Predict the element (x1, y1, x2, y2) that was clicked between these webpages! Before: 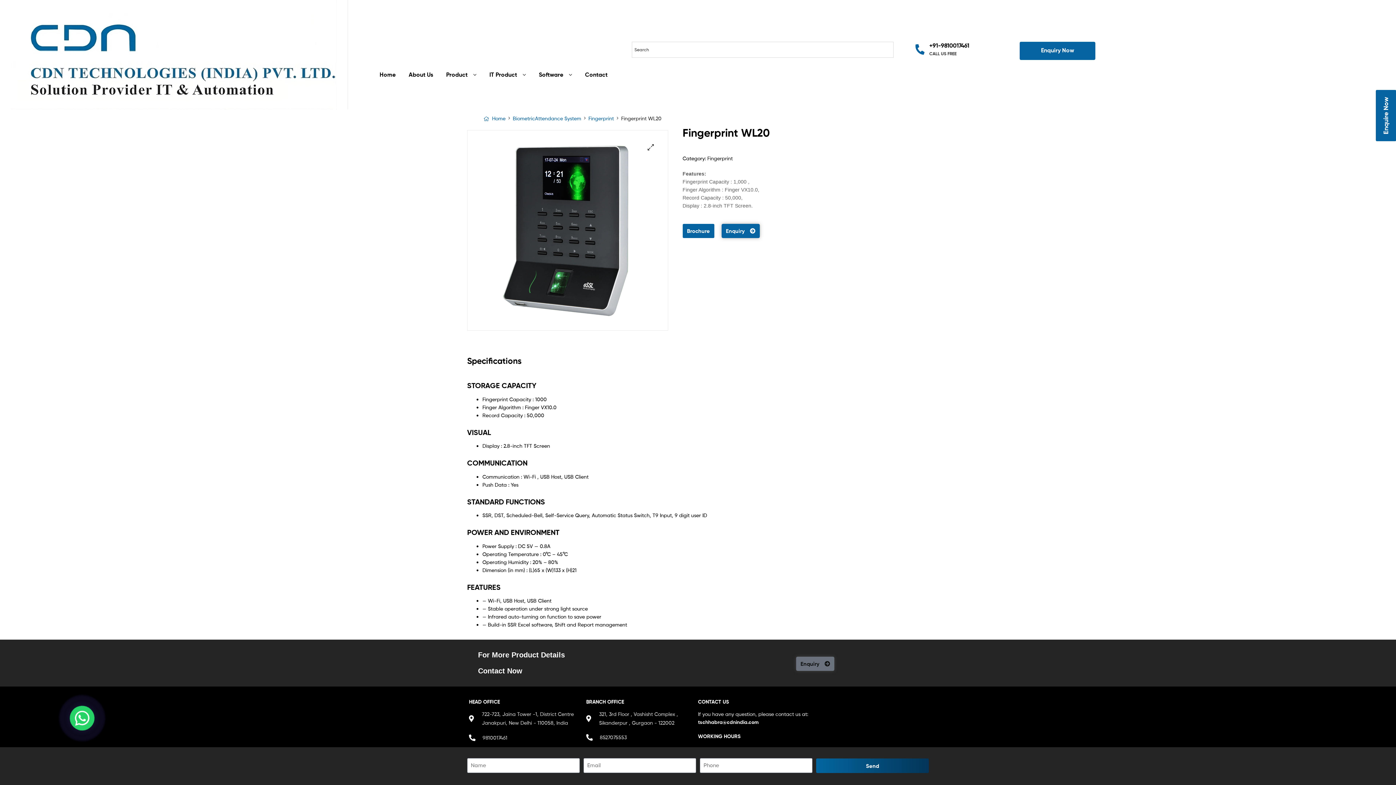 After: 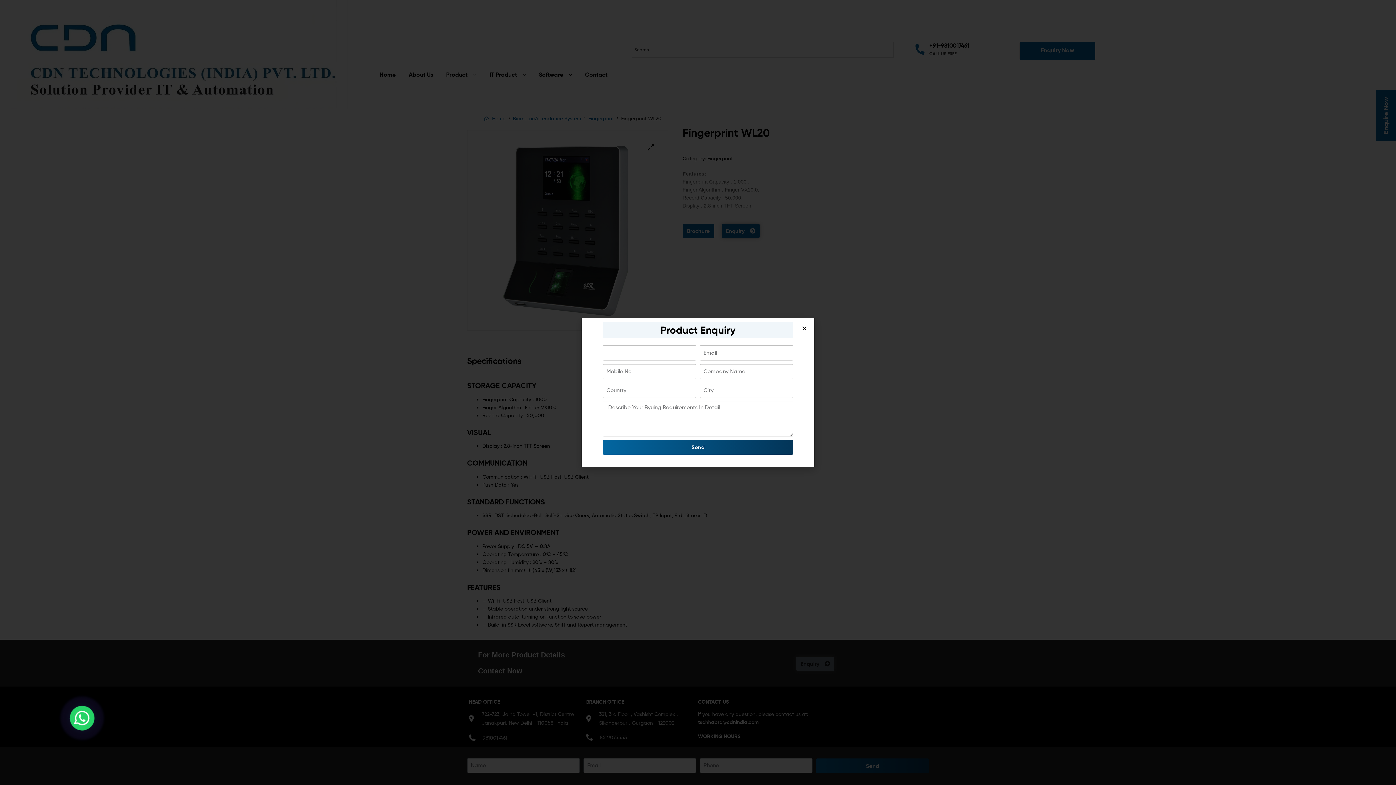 Action: label: Enquiry Now bbox: (1041, 46, 1074, 53)